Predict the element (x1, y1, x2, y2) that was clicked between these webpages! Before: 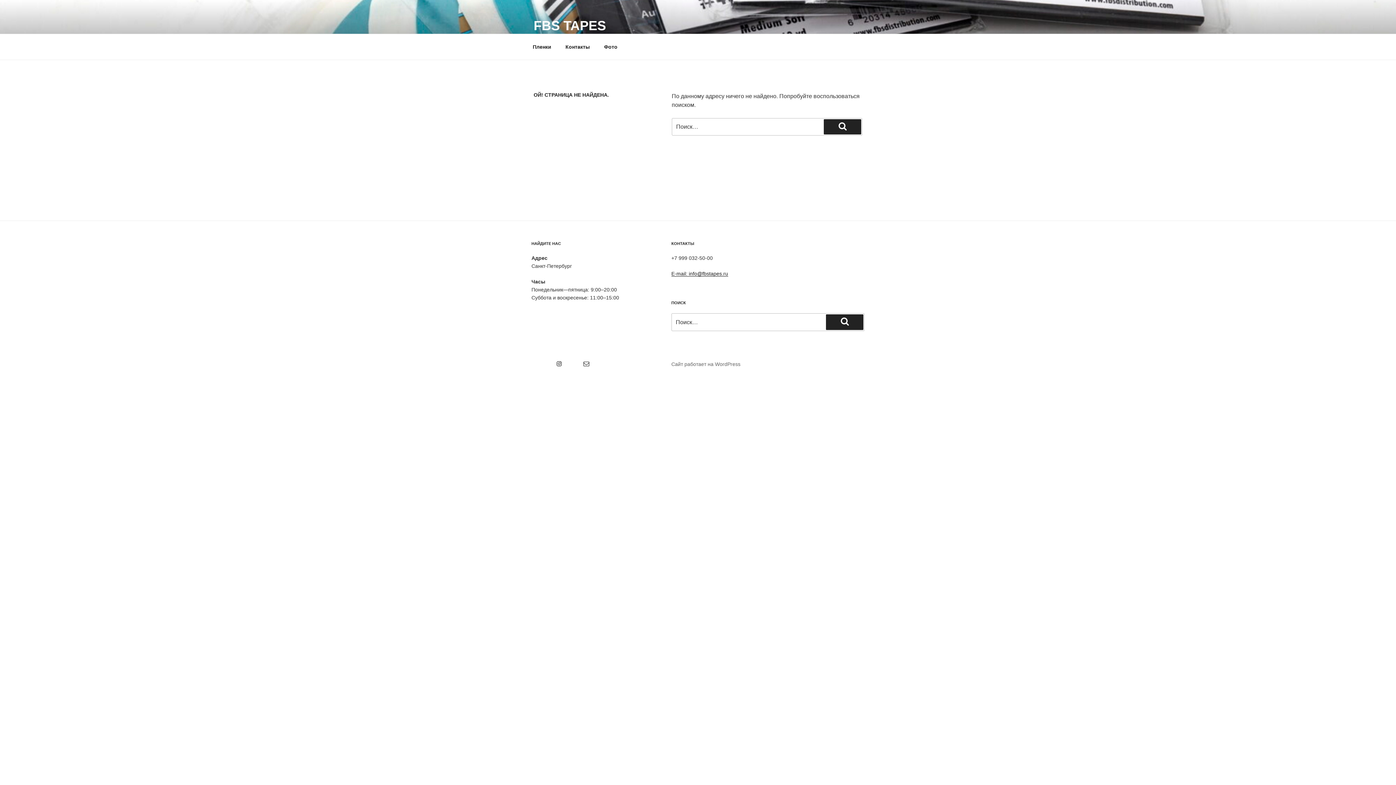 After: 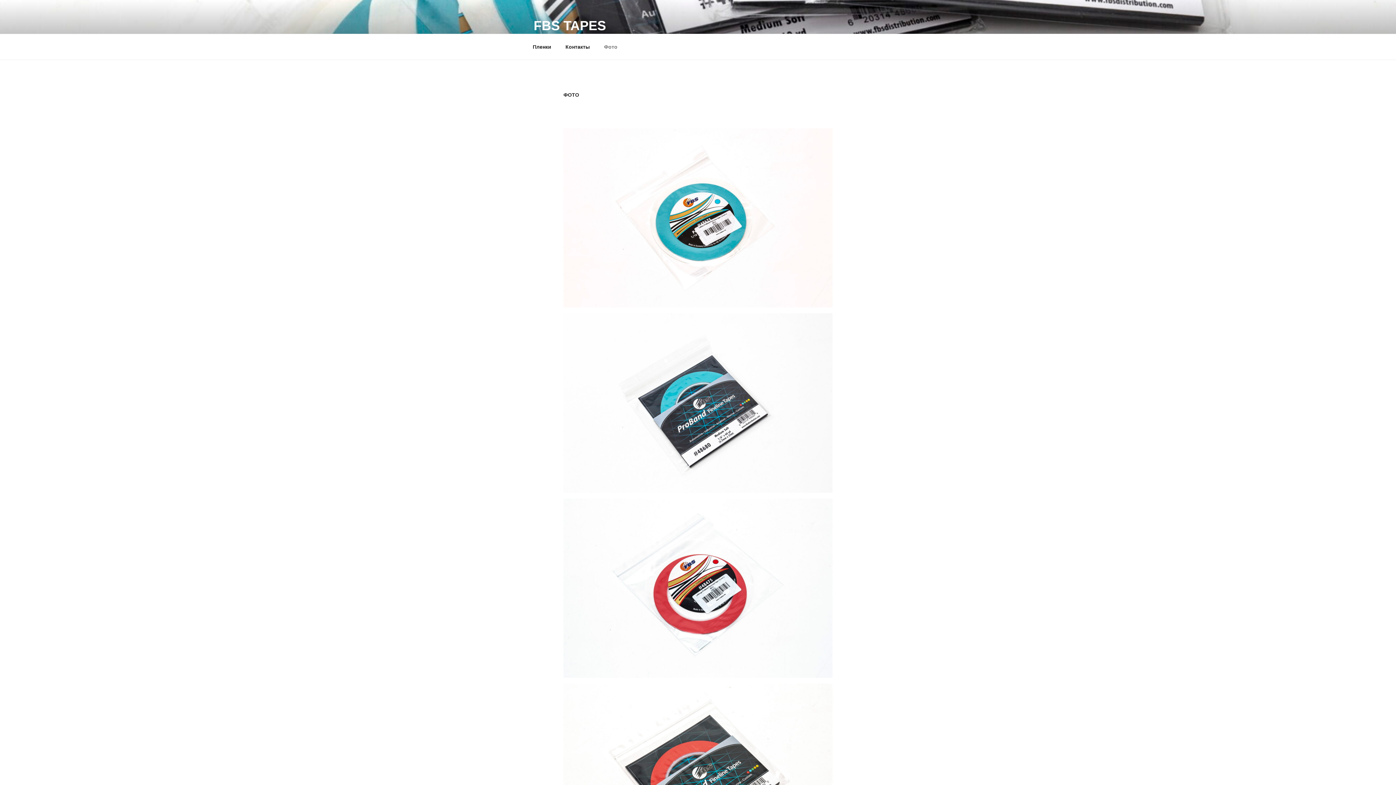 Action: bbox: (597, 38, 624, 55) label: Фото